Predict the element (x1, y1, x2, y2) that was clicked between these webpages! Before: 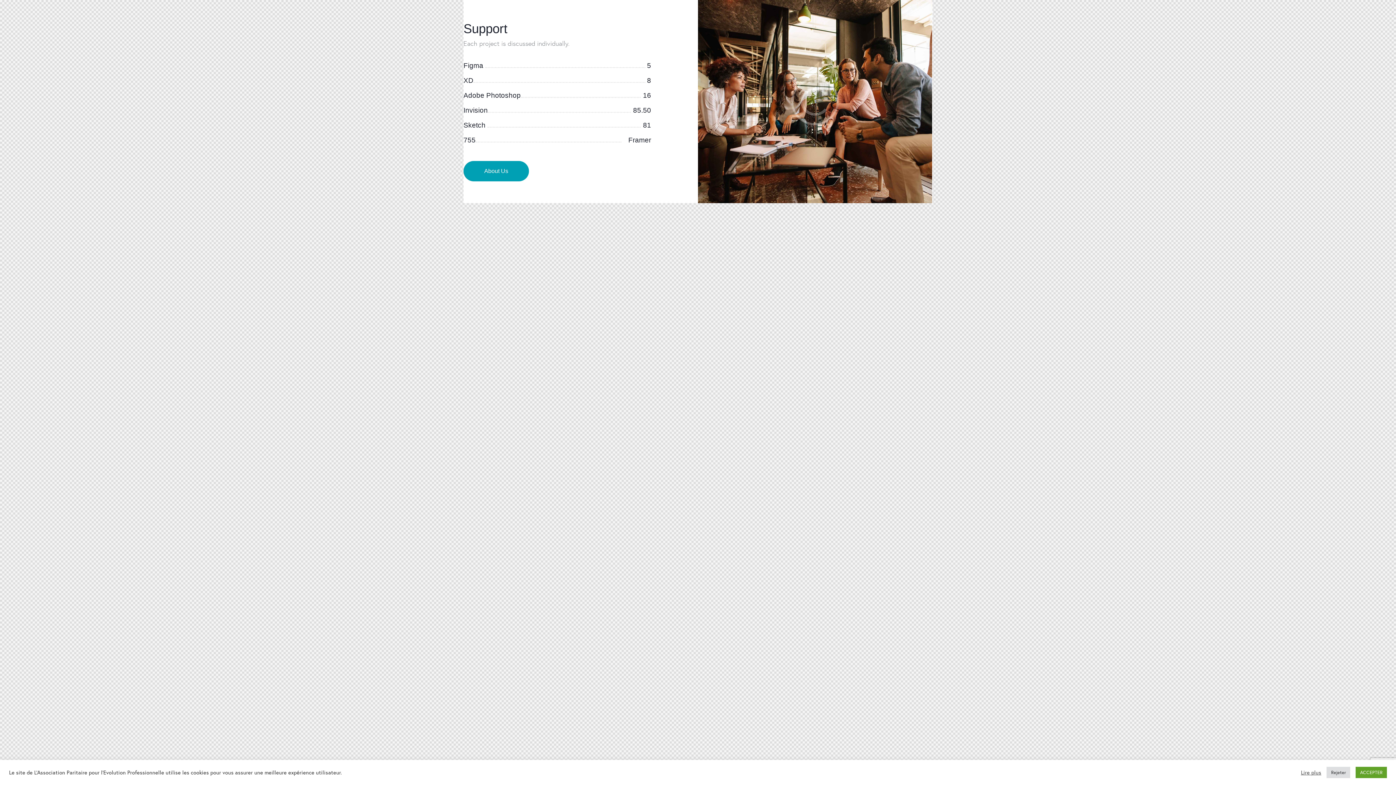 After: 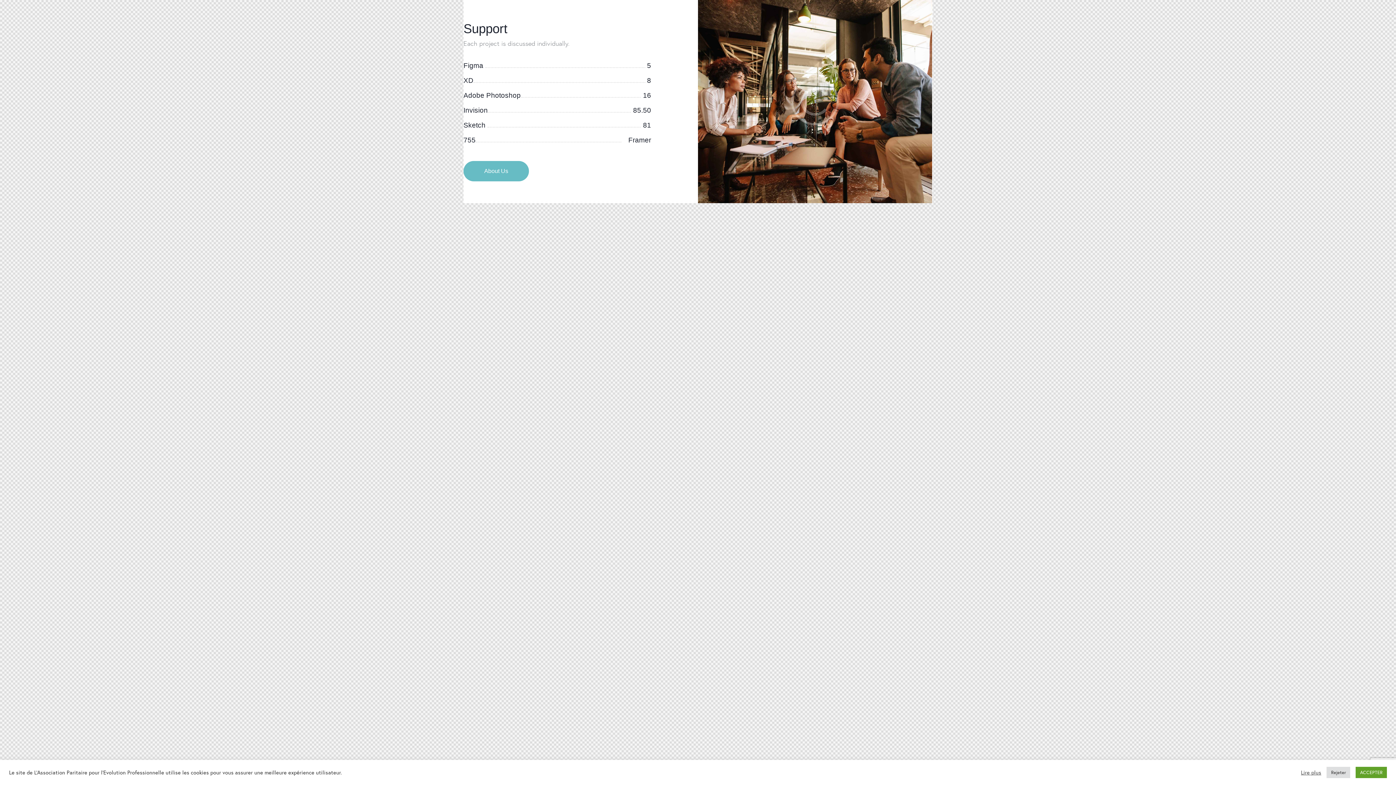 Action: label: About Us bbox: (463, 161, 529, 181)